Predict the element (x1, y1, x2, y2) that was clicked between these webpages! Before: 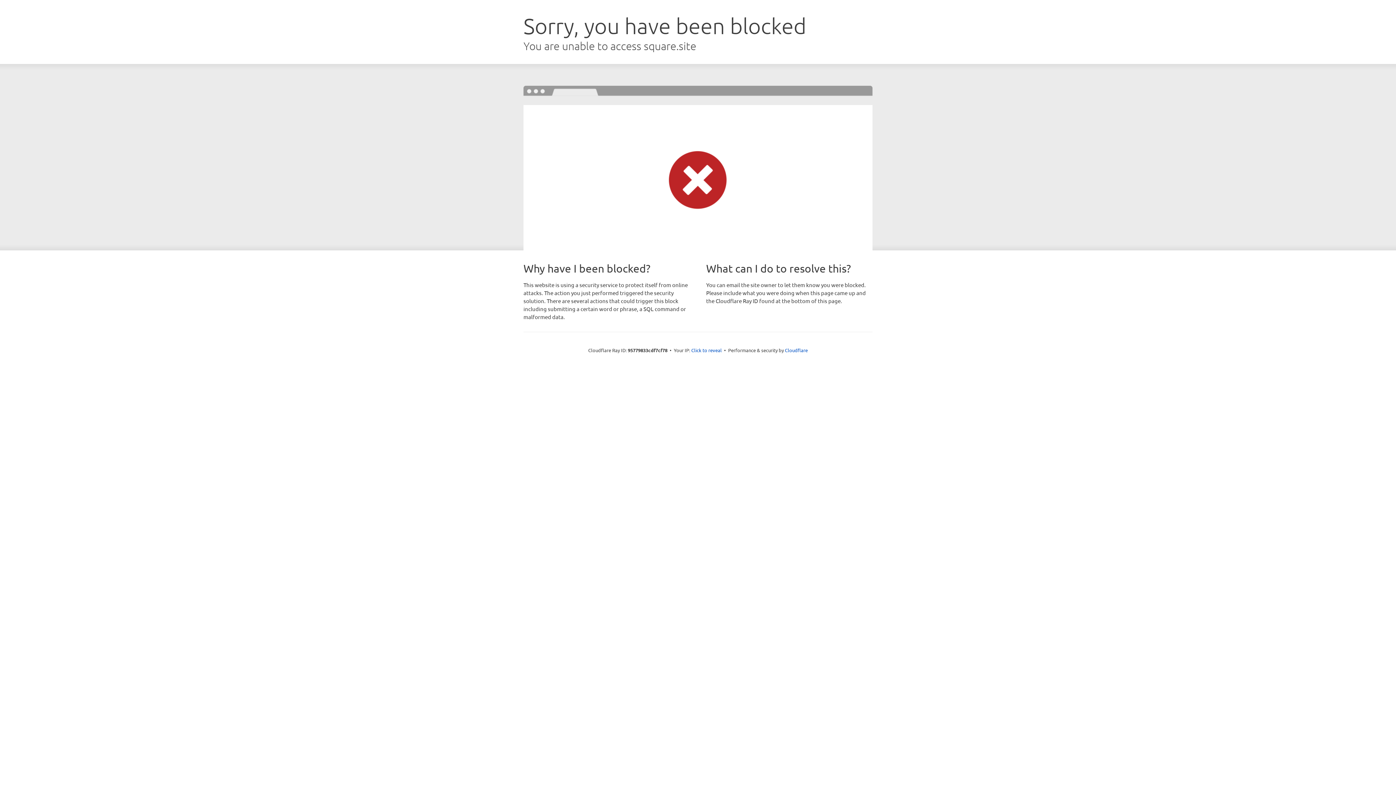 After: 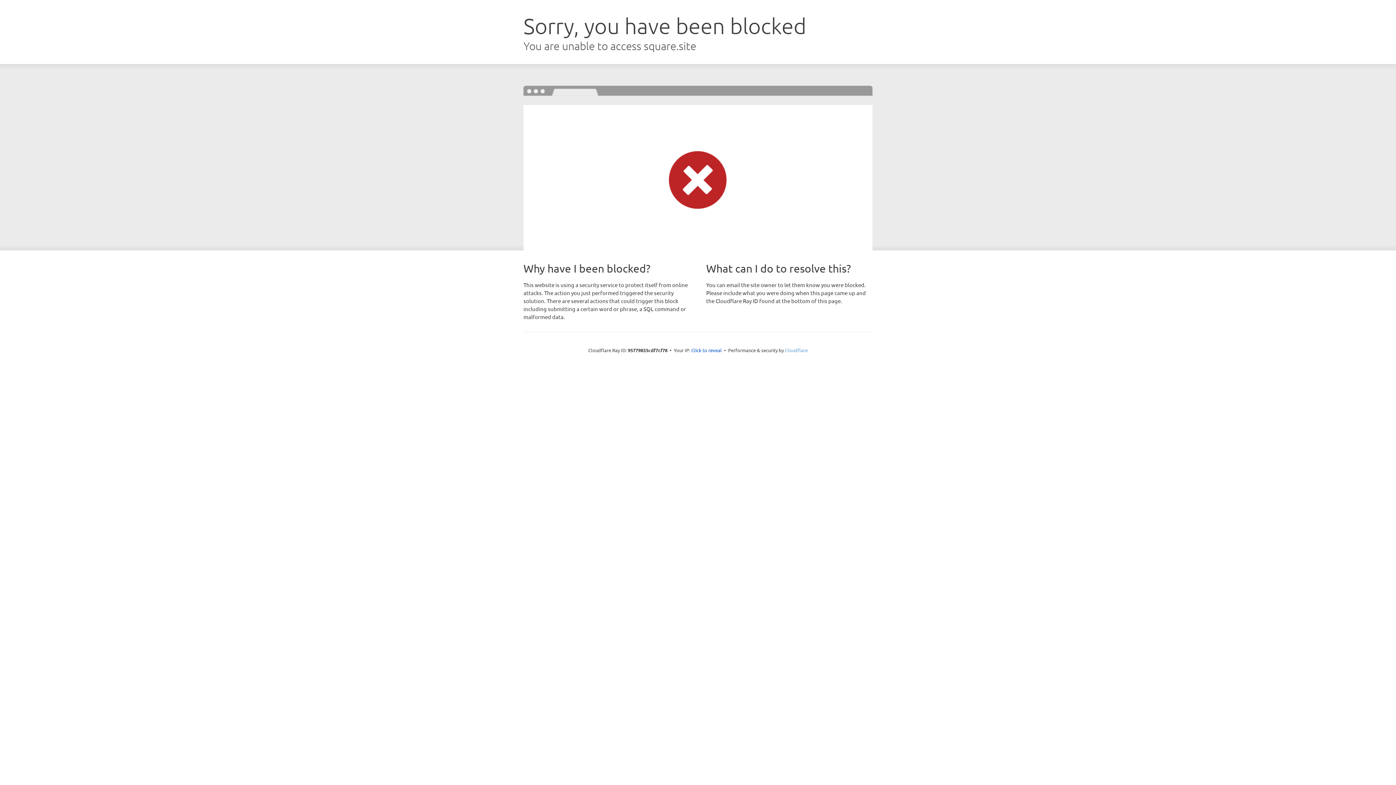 Action: bbox: (785, 347, 808, 353) label: Cloudflare